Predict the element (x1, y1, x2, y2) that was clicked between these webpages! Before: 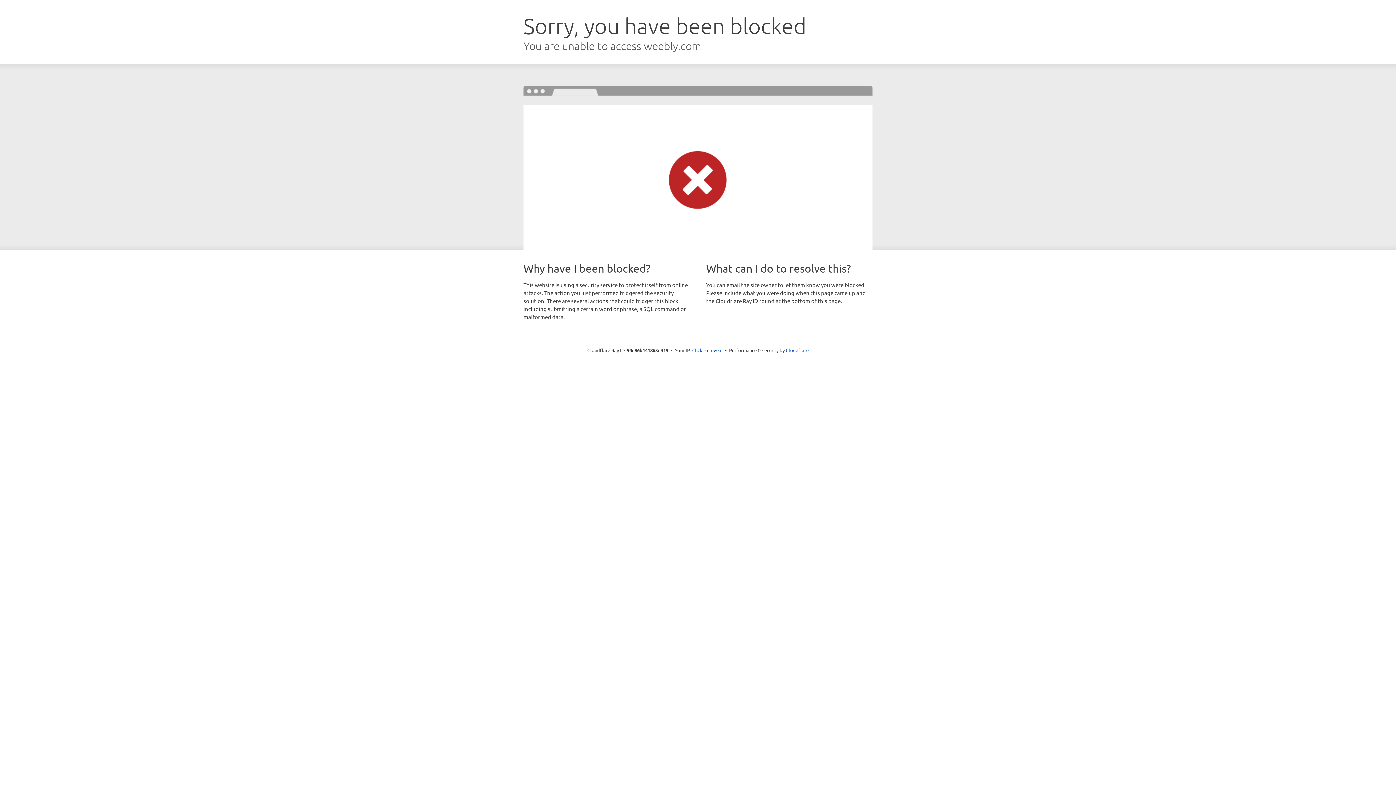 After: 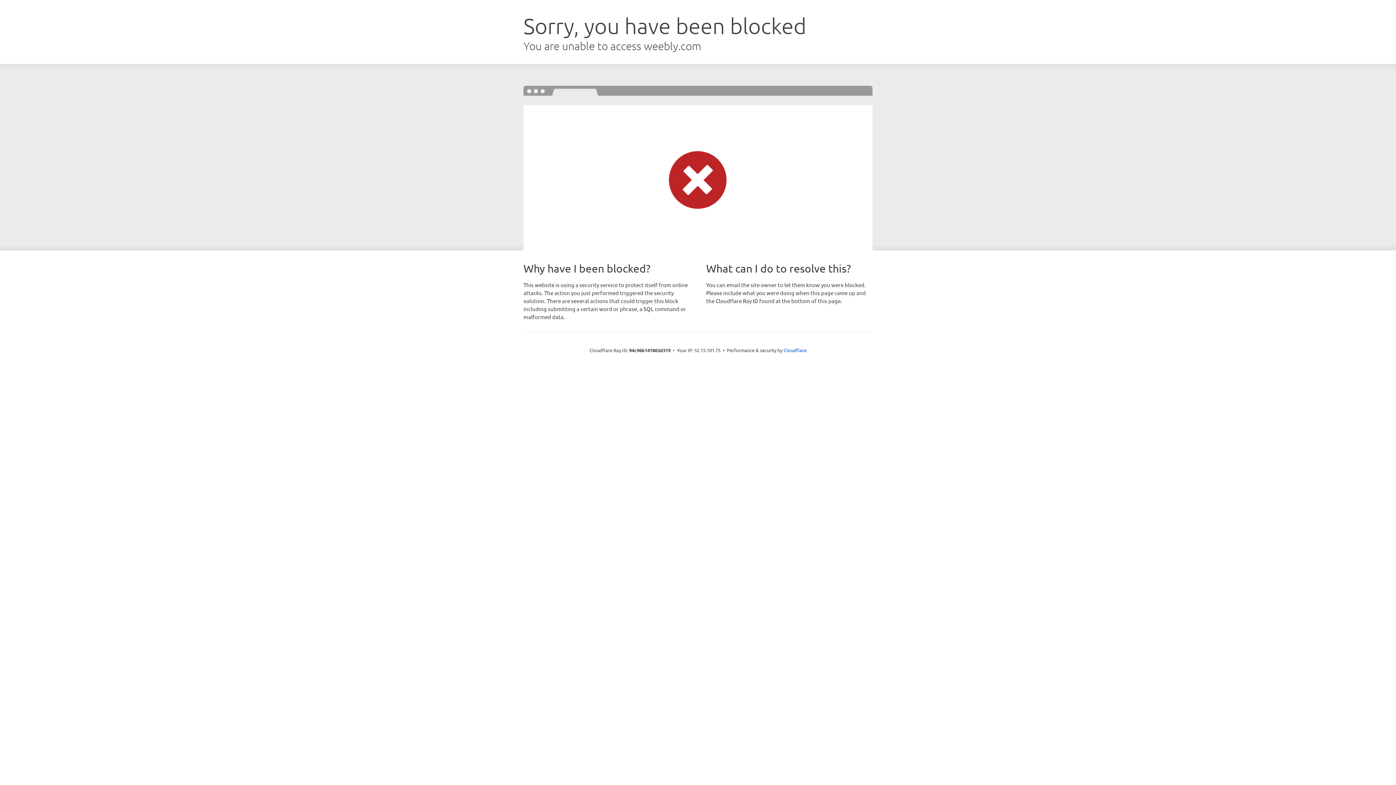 Action: label: Click to reveal bbox: (692, 346, 722, 353)